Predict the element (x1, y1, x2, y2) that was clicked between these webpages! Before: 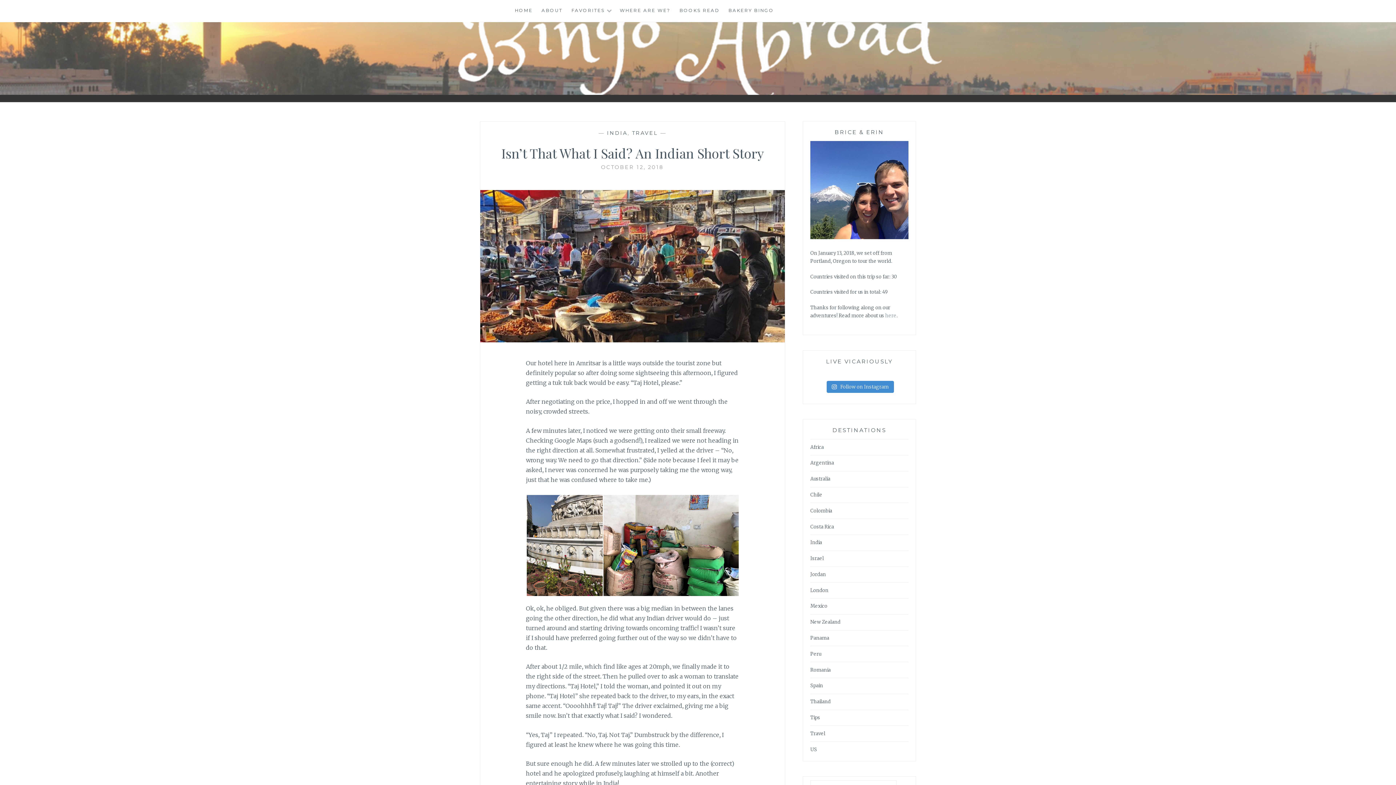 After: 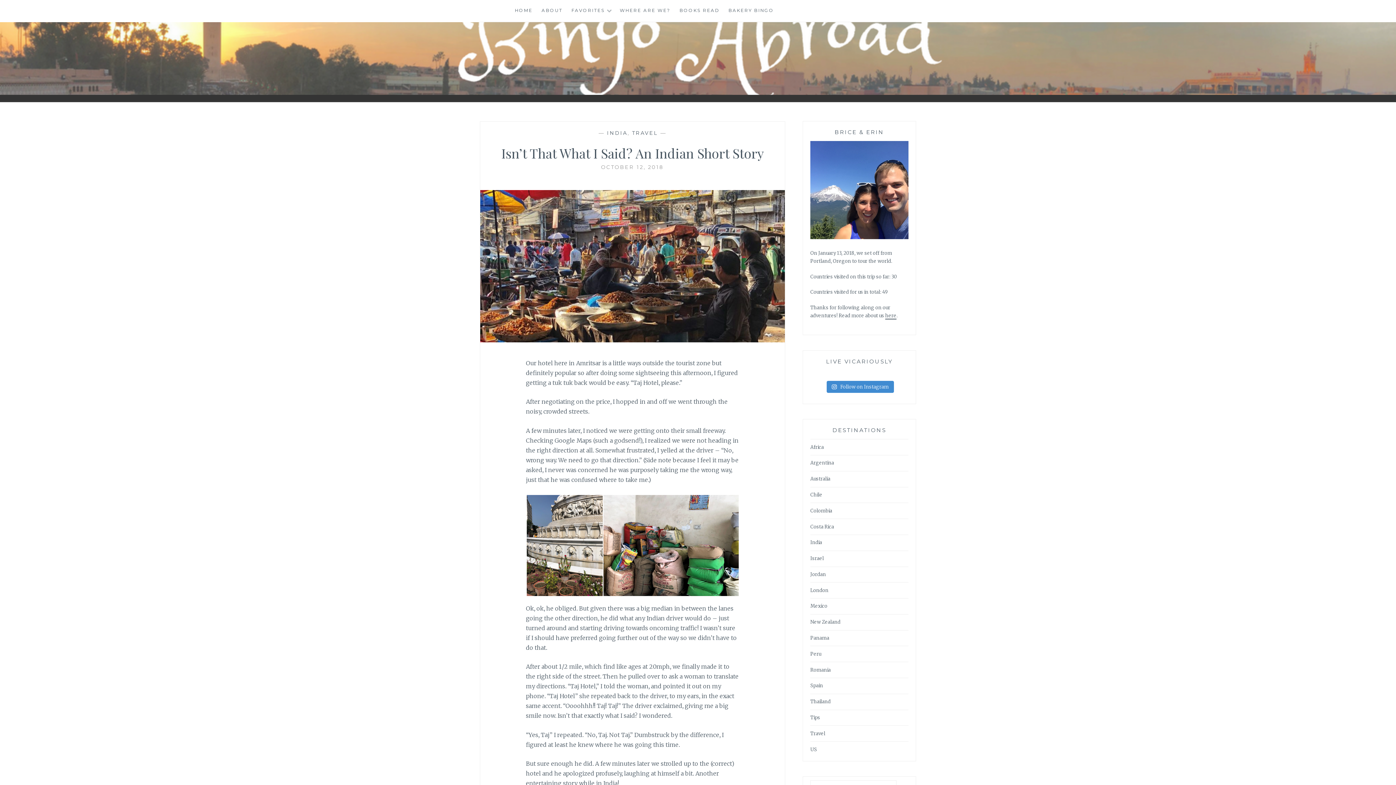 Action: bbox: (885, 312, 896, 319) label: here